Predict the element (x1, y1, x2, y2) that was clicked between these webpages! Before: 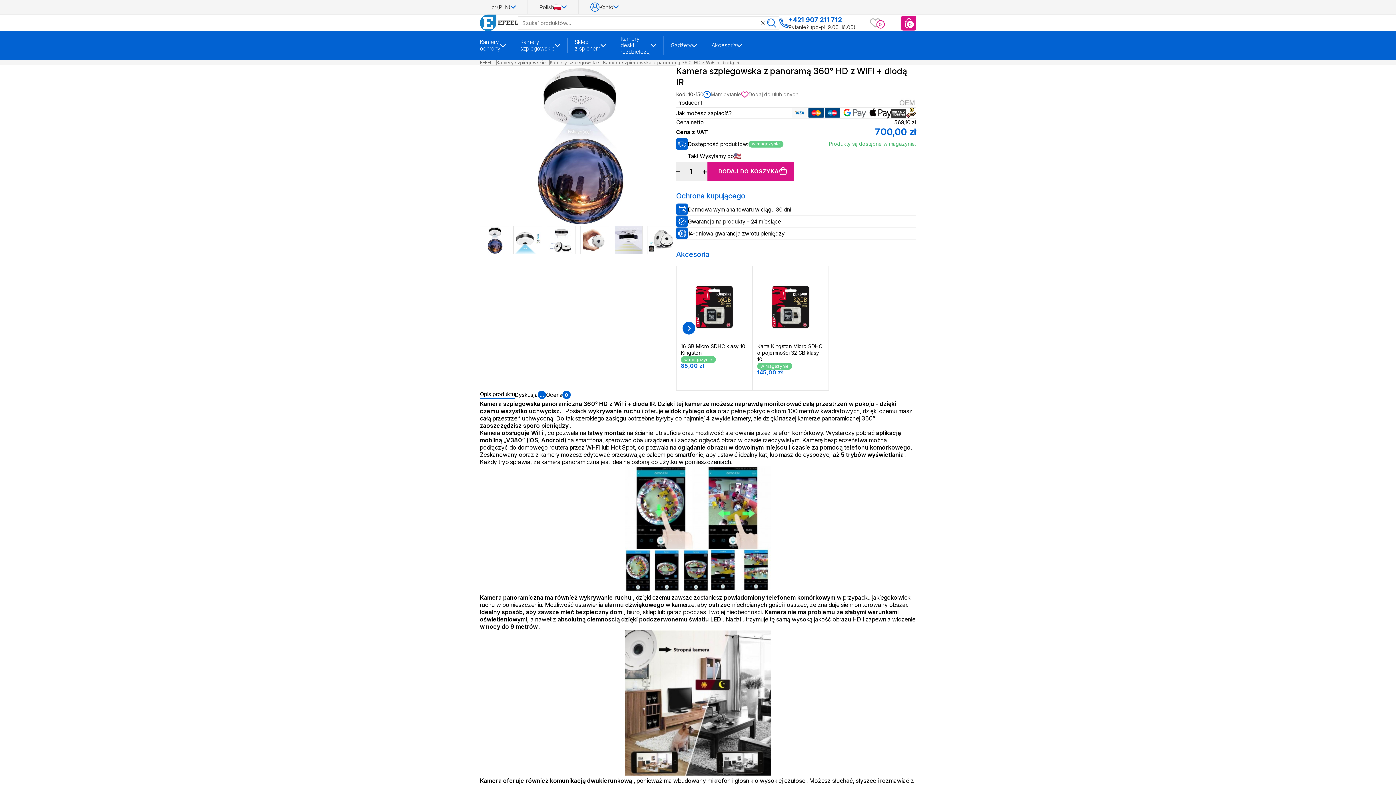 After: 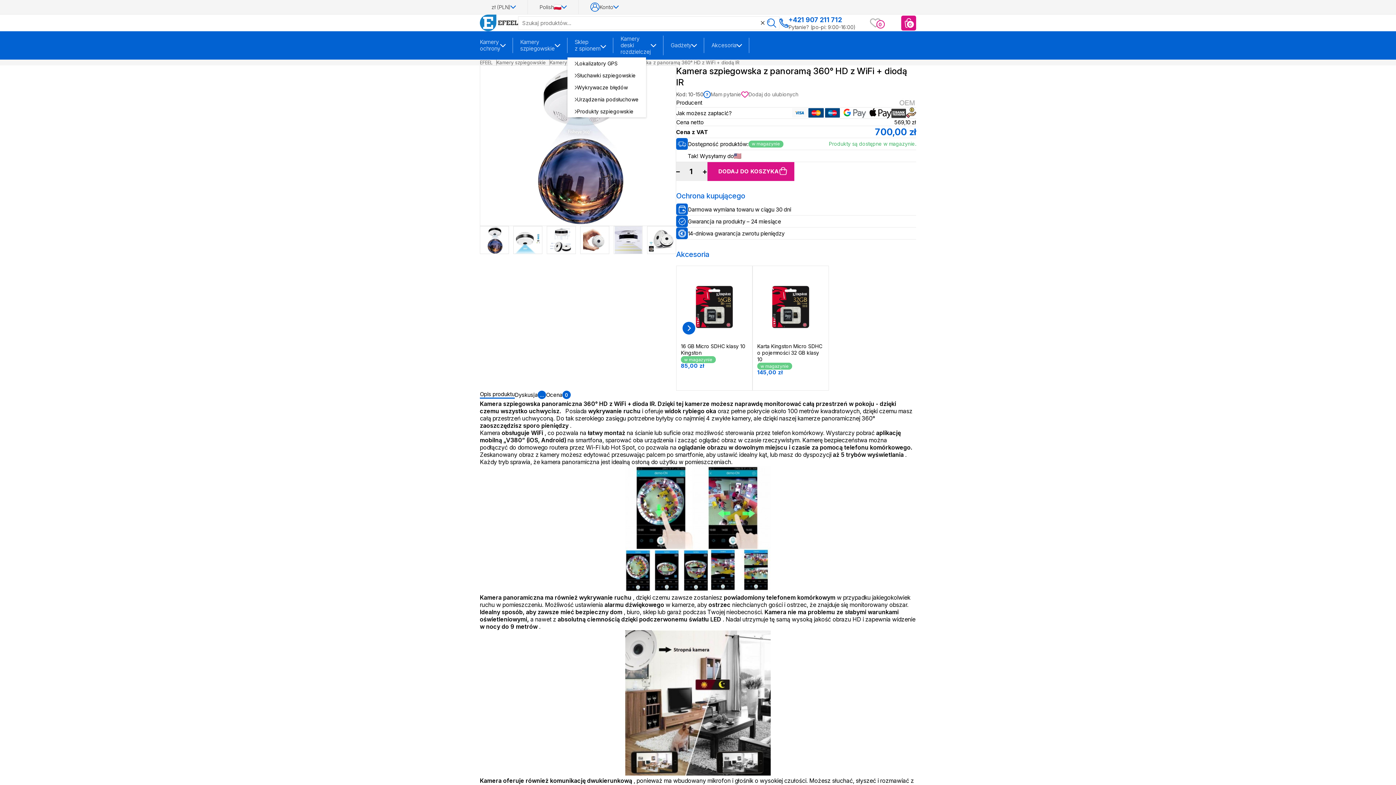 Action: bbox: (600, 37, 606, 53)